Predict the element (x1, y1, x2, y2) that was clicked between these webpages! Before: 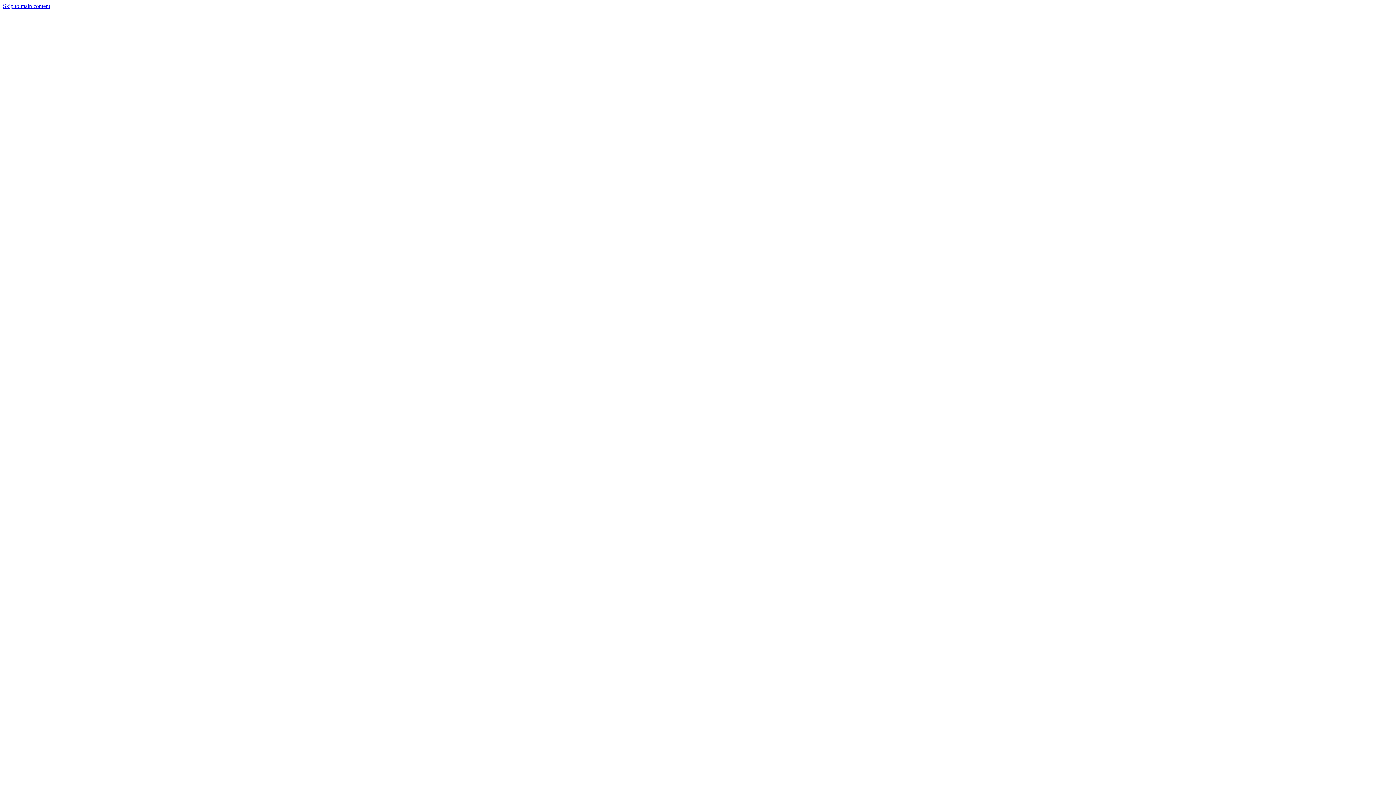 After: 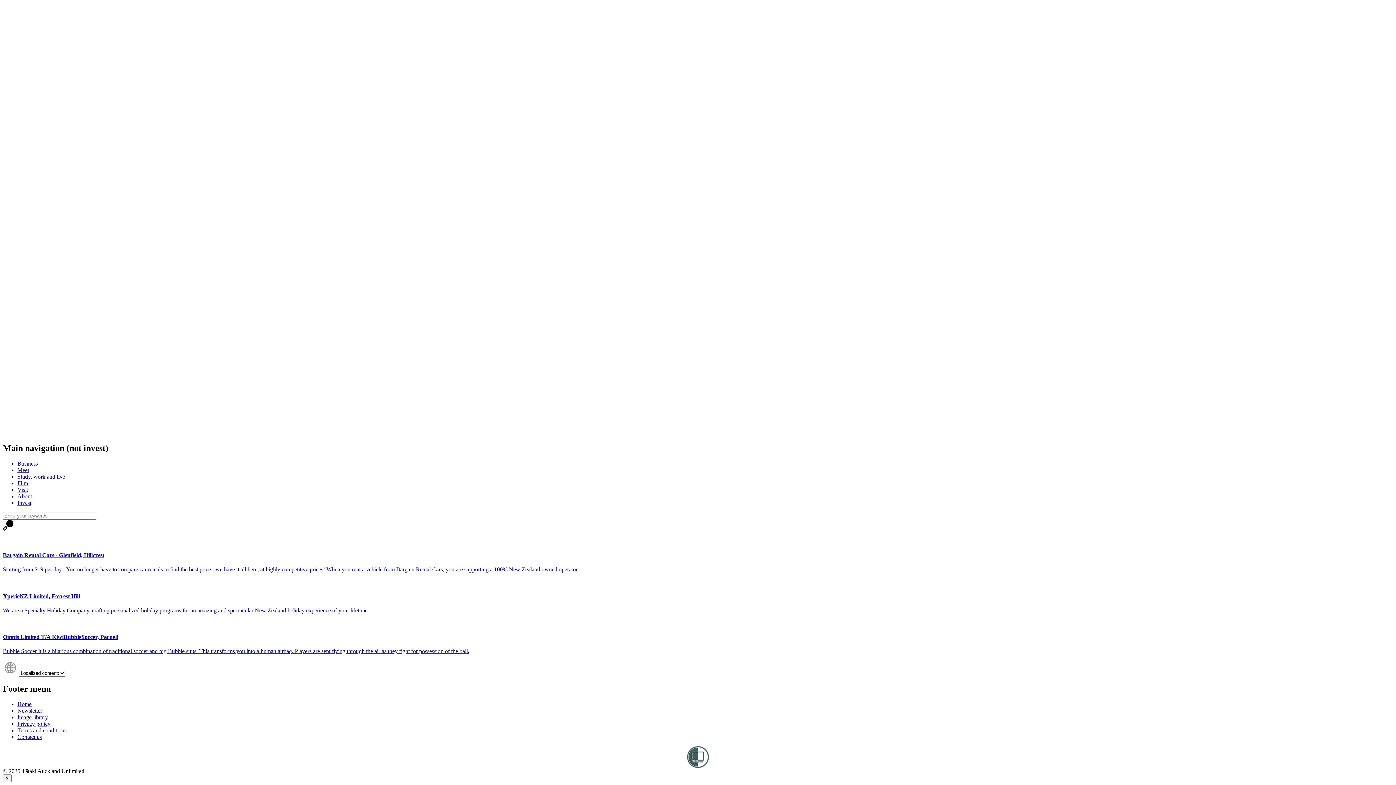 Action: bbox: (2, 2, 50, 9) label: Skip to main content